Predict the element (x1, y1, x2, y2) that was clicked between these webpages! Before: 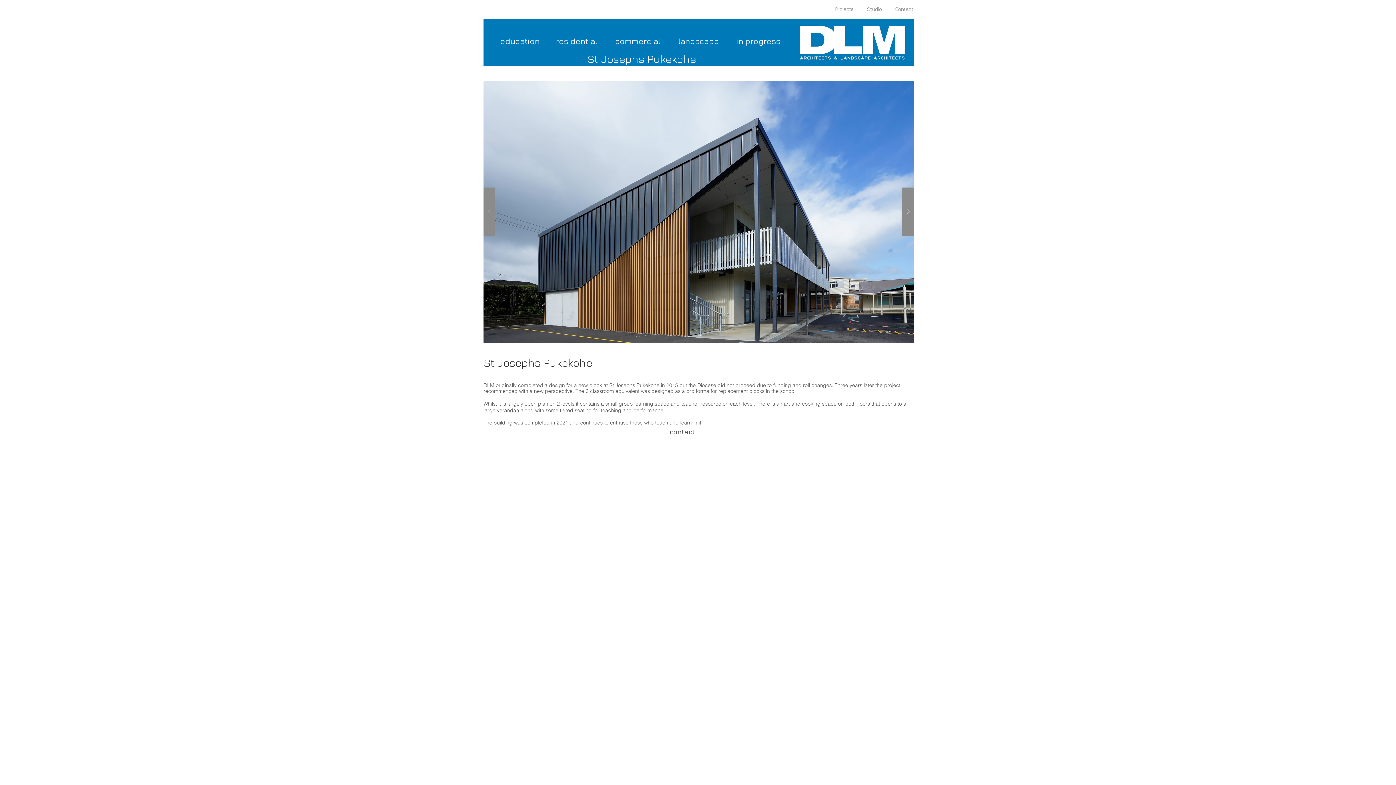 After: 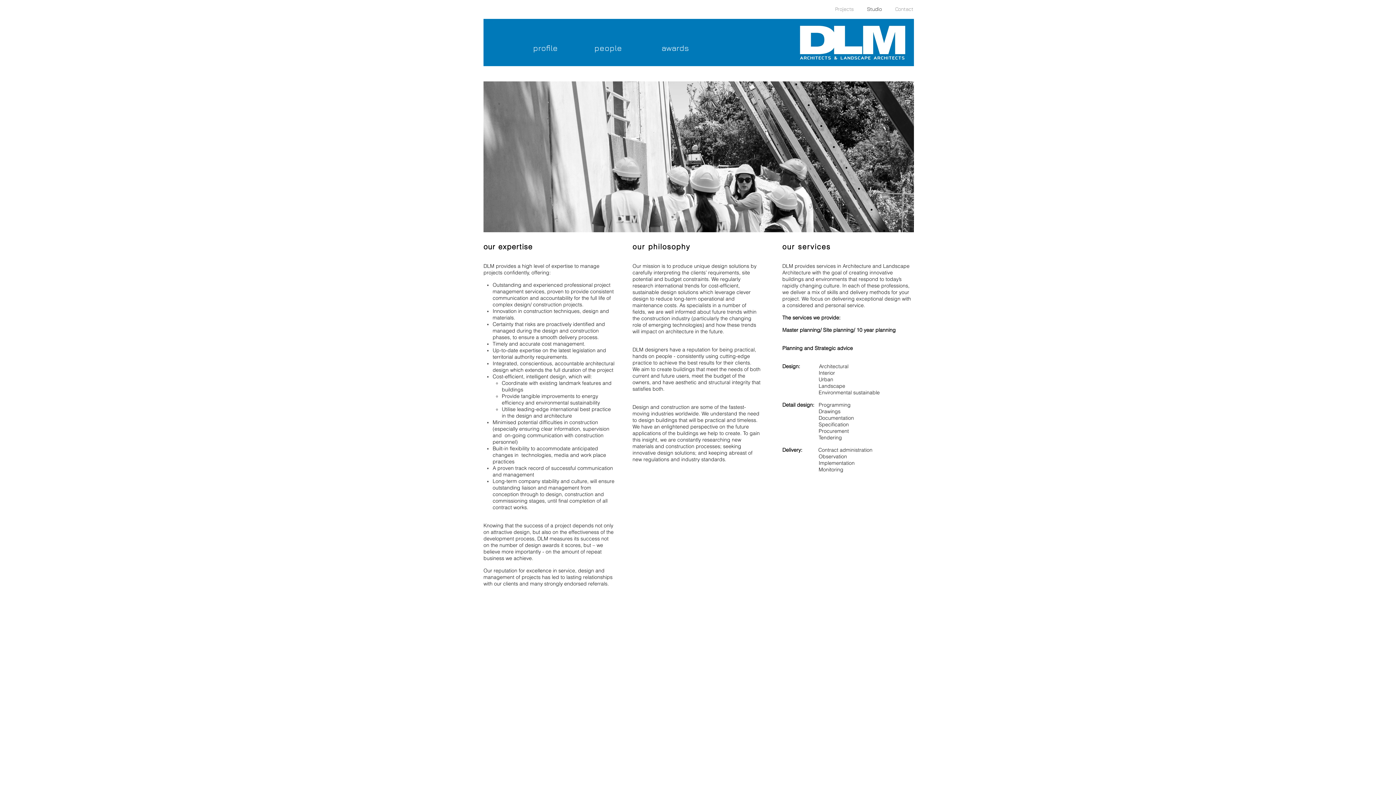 Action: label: Studio bbox: (859, 2, 889, 15)